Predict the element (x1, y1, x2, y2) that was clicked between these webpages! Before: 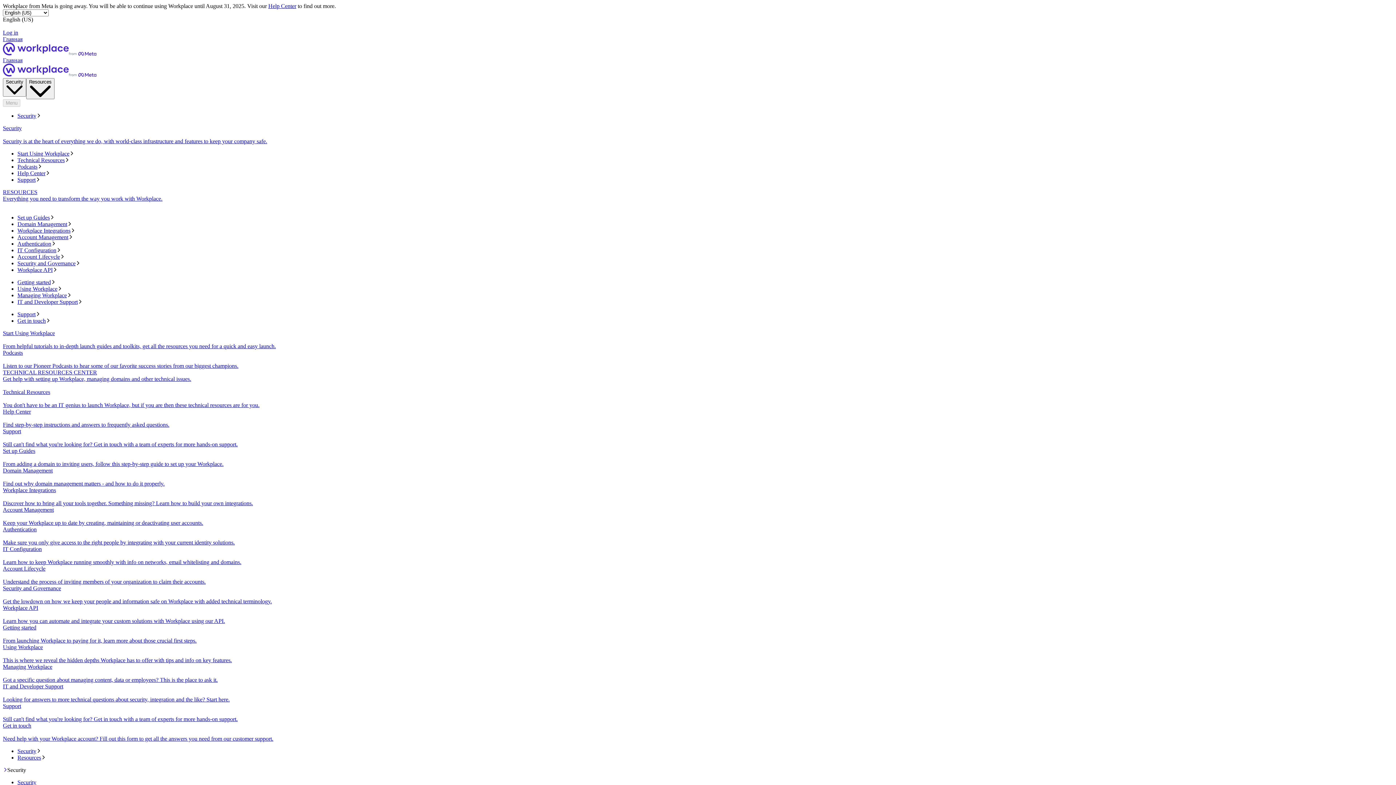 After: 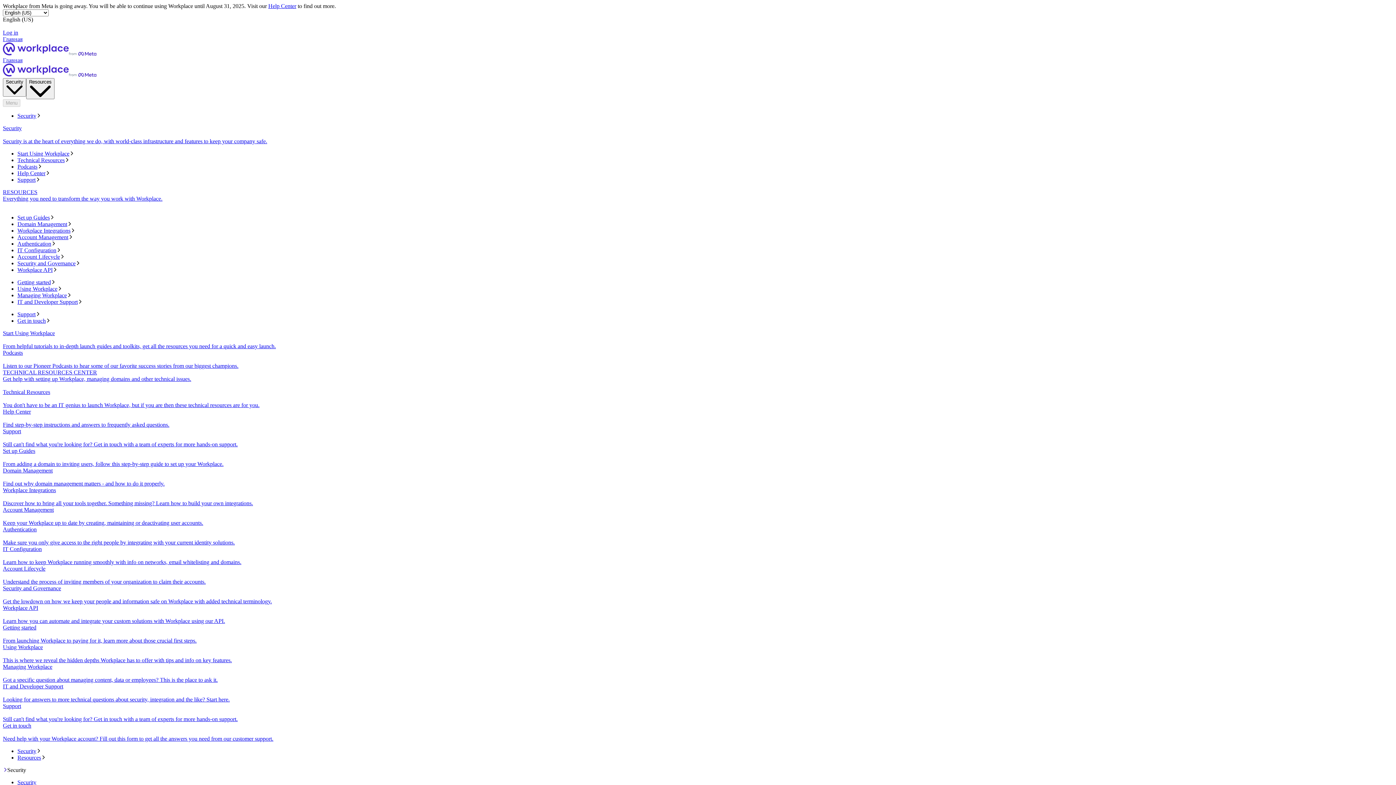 Action: label: Get in touch bbox: (17, 317, 1393, 324)